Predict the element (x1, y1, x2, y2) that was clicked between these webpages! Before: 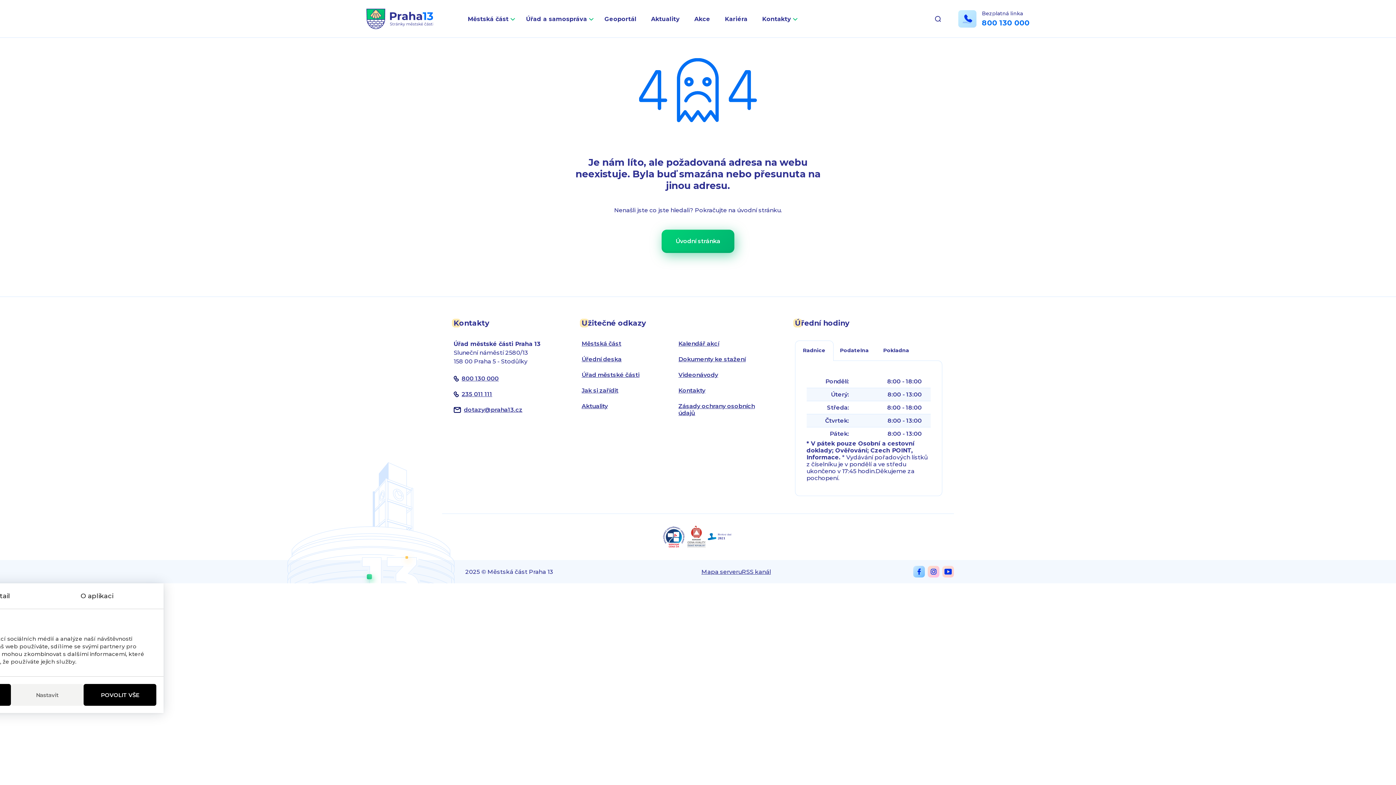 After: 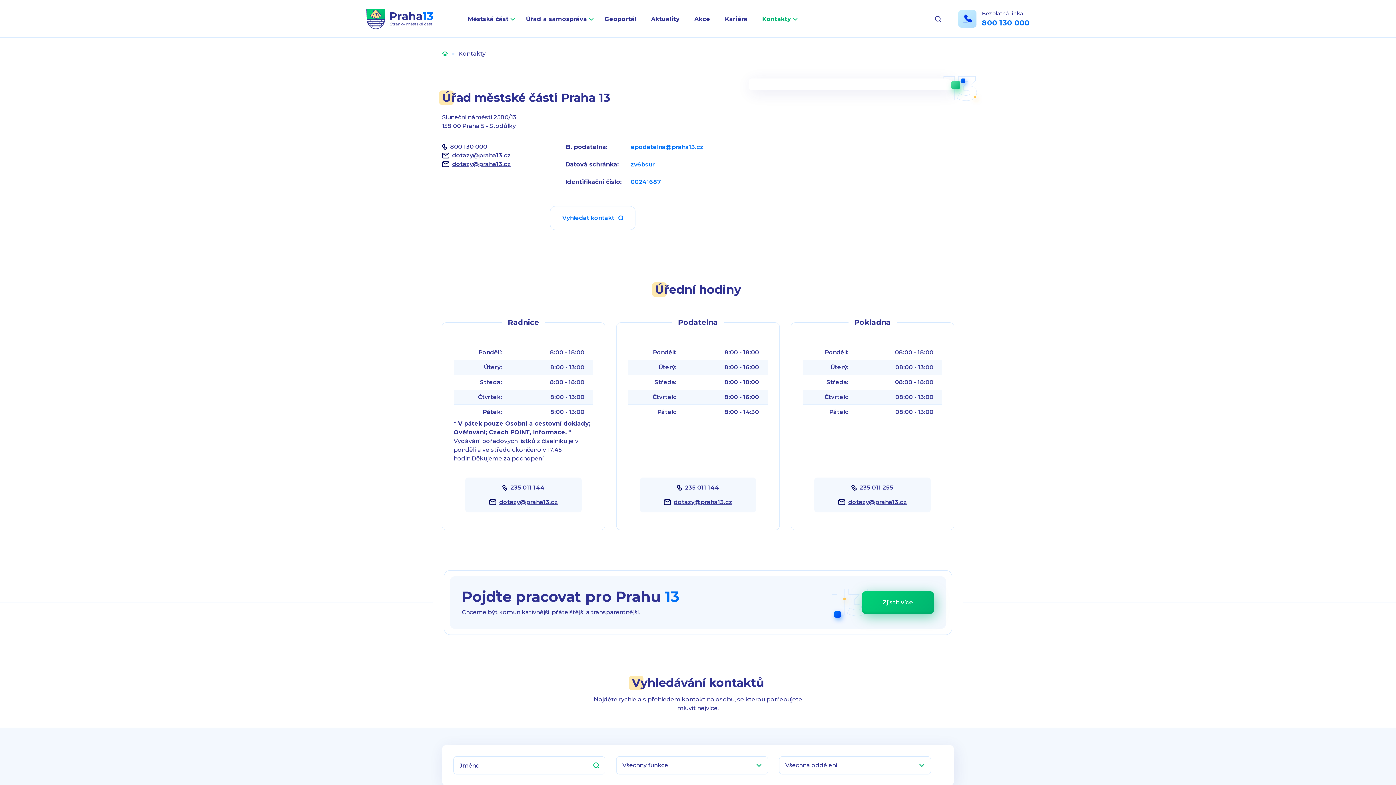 Action: bbox: (755, 9, 801, 28) label: Kontakty